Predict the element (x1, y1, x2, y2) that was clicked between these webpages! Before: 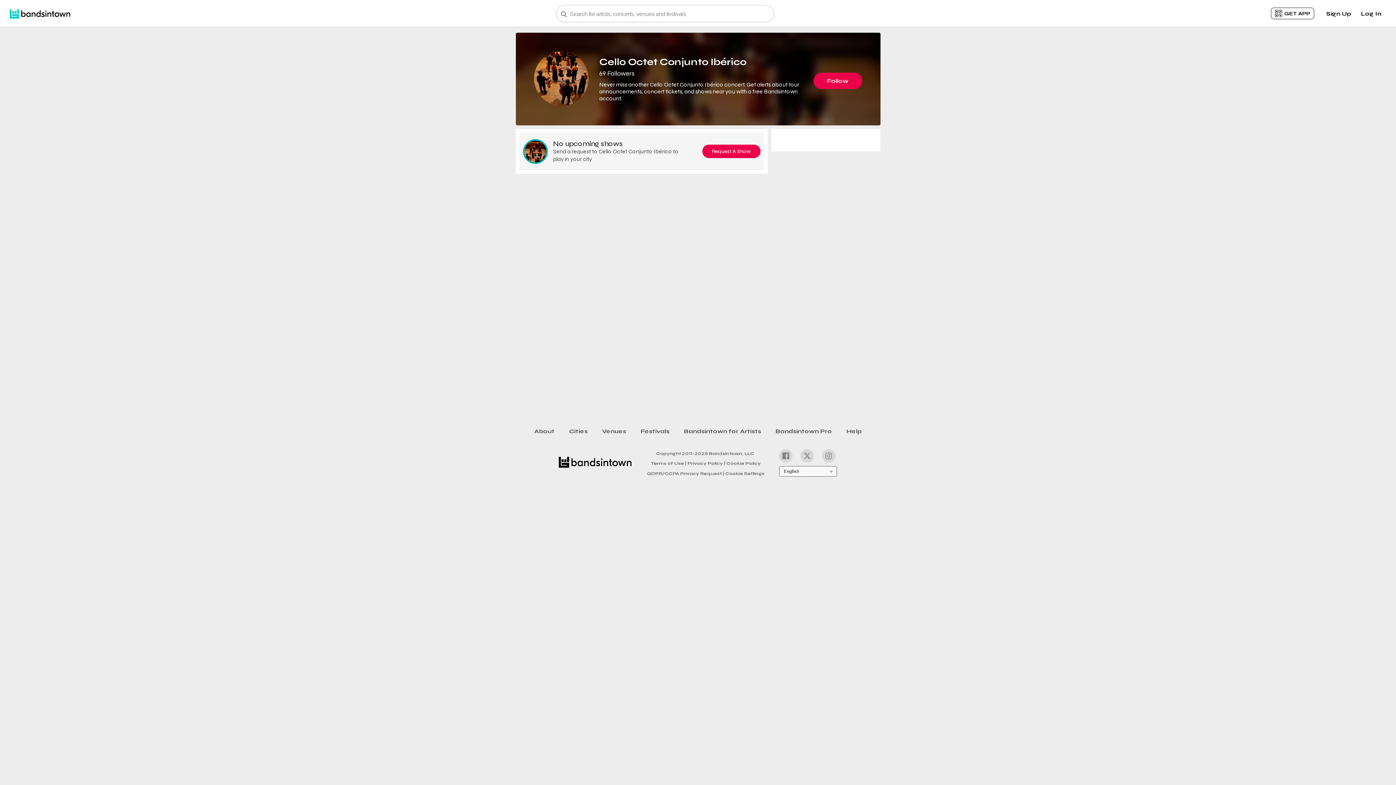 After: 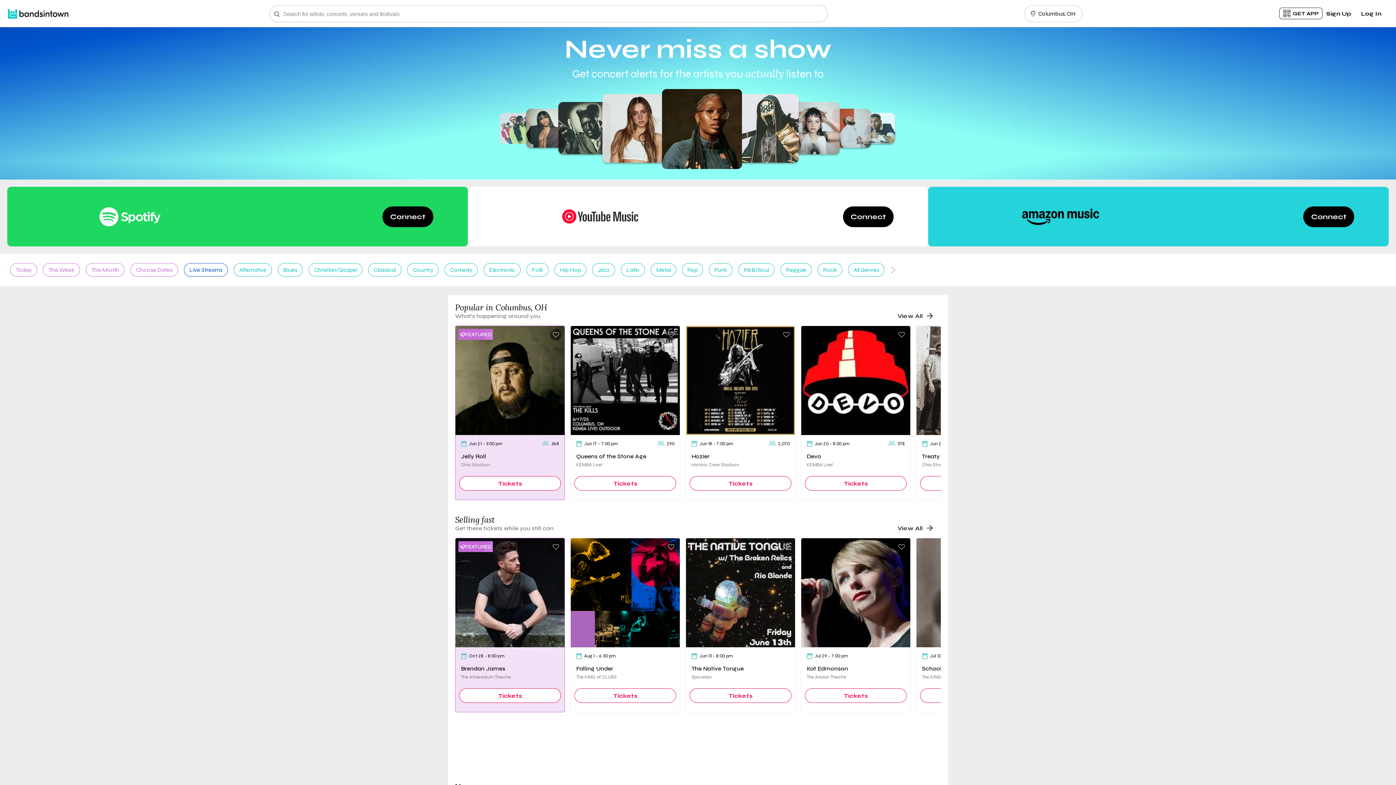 Action: bbox: (558, 457, 631, 473)